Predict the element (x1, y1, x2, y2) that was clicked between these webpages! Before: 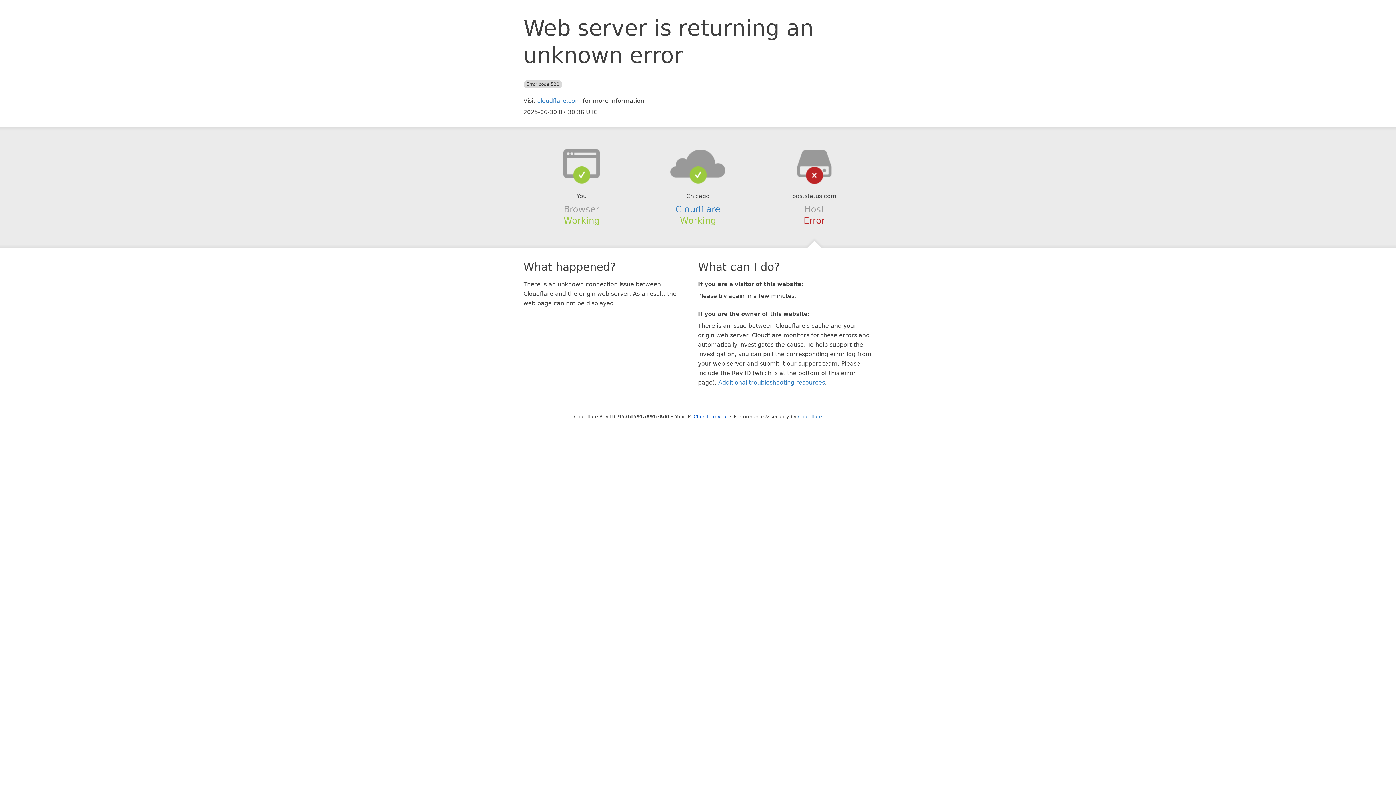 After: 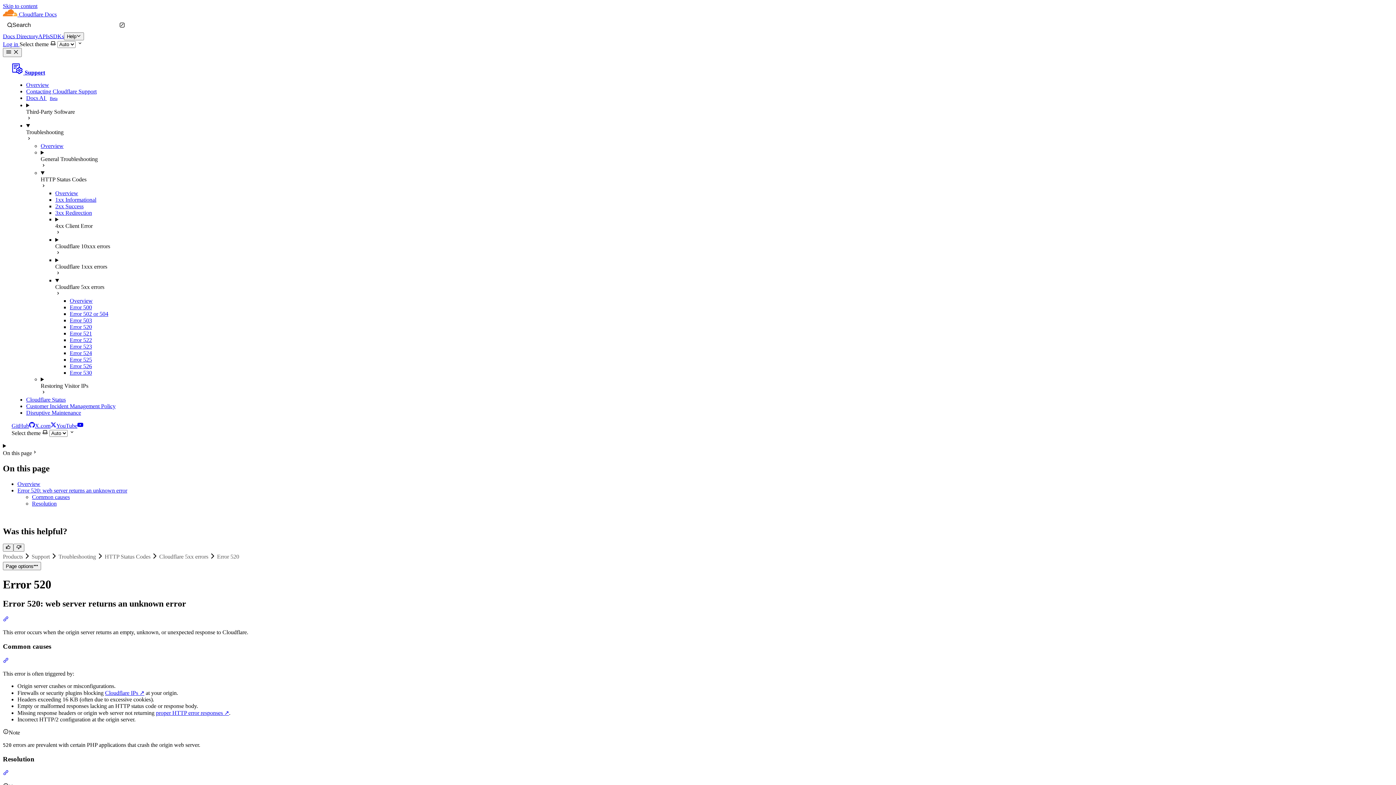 Action: bbox: (718, 379, 825, 386) label: Additional troubleshooting resources